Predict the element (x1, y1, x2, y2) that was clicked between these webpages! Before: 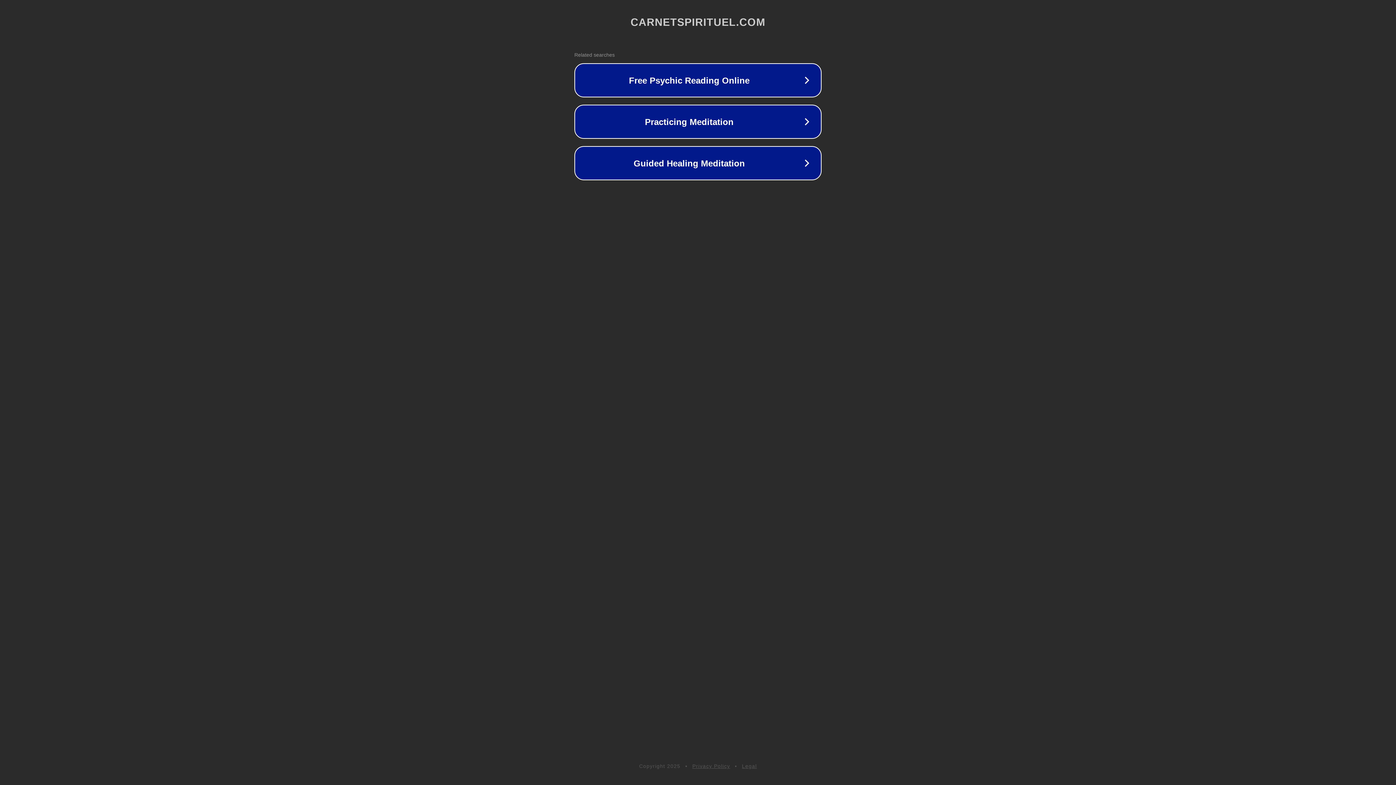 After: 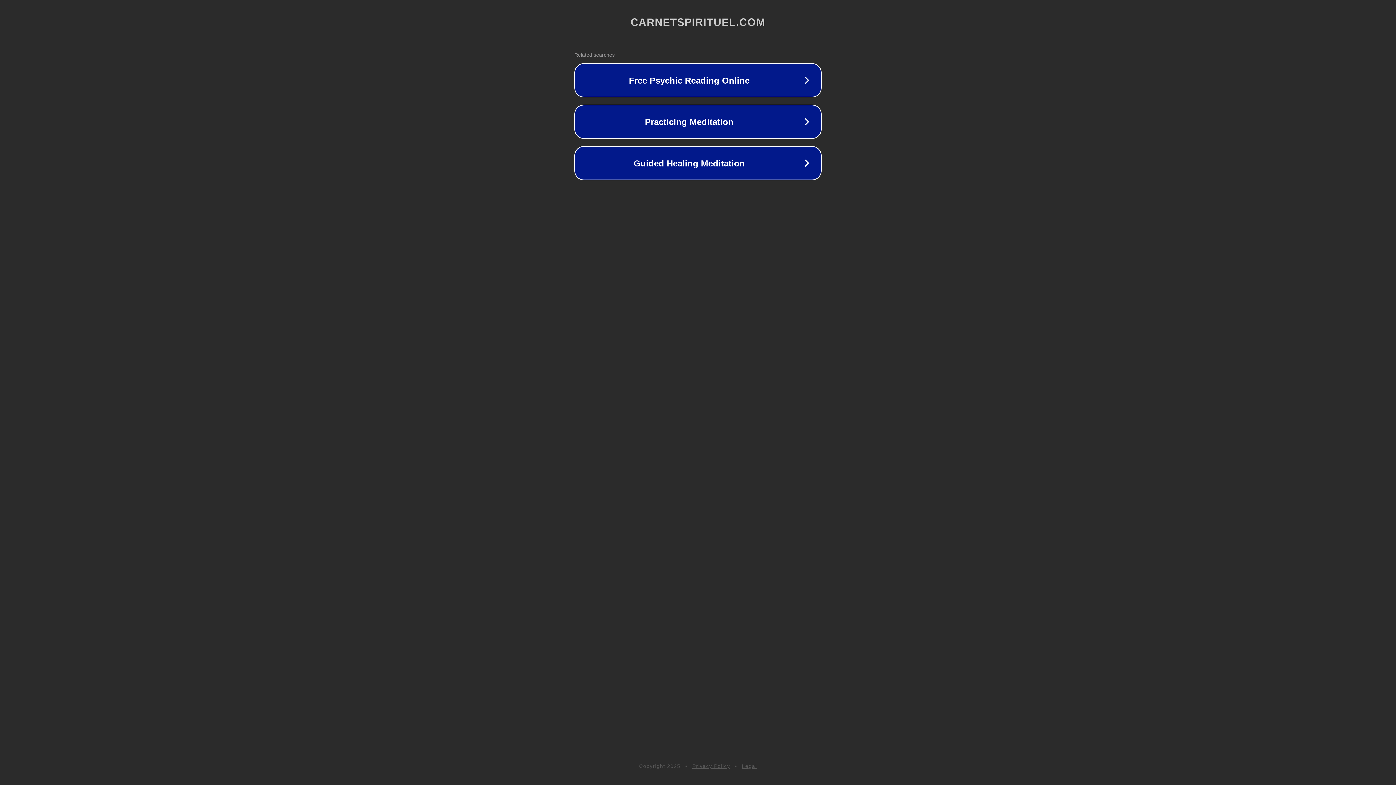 Action: label: Privacy Policy bbox: (692, 763, 730, 769)